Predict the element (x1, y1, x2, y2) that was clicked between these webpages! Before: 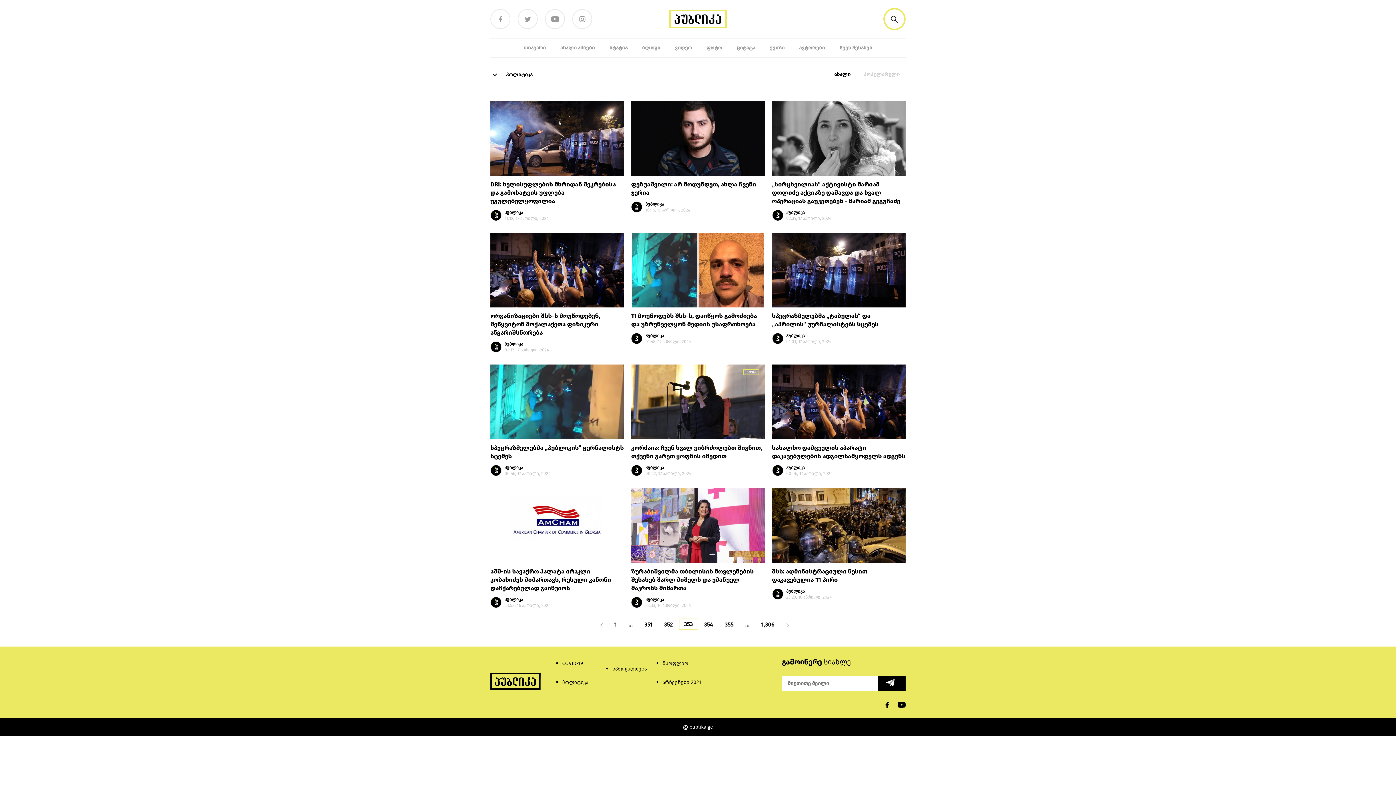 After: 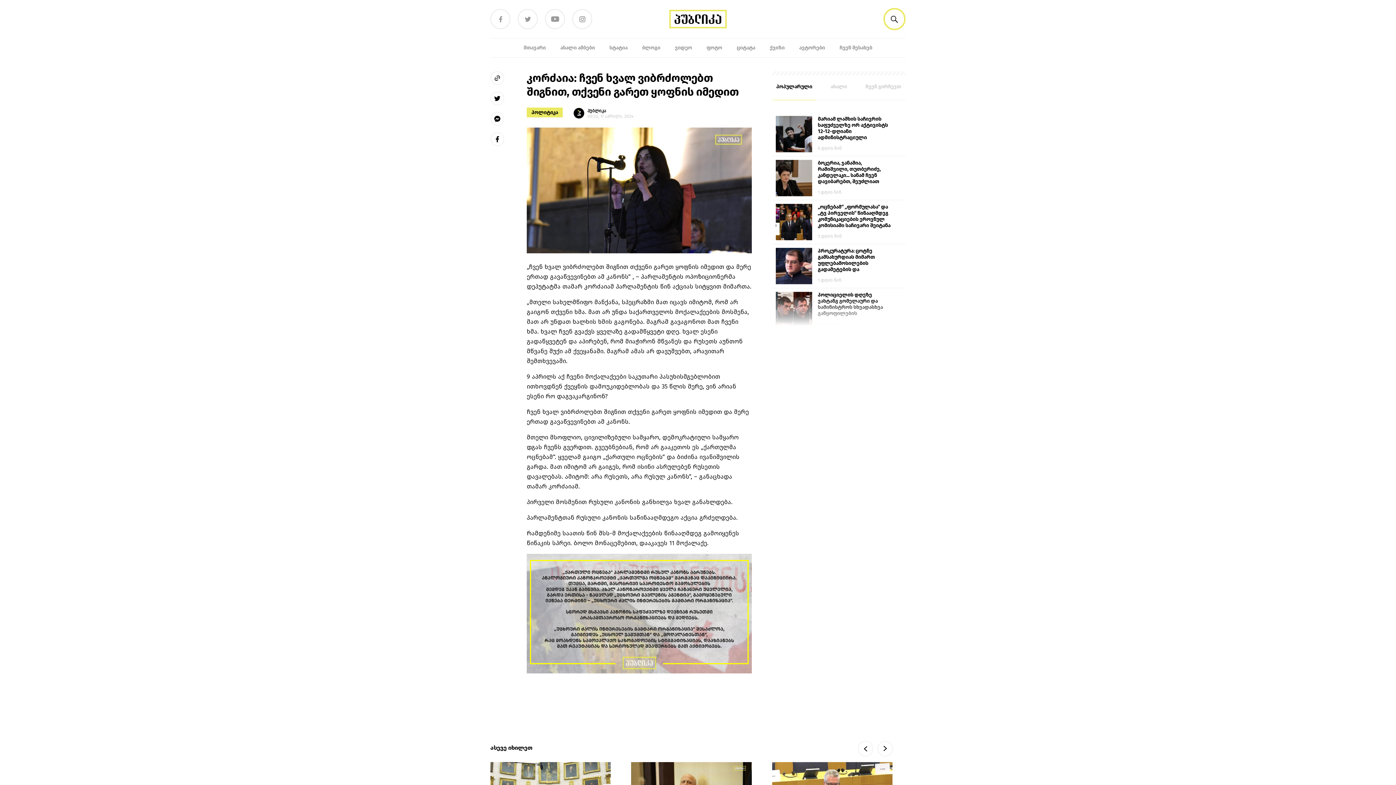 Action: bbox: (631, 444, 762, 460) label: კორძაია: ჩვენ ხვალ ვიბრძოლებთ შიგნით, თქვენი გარეთ ყოფნის იმედით